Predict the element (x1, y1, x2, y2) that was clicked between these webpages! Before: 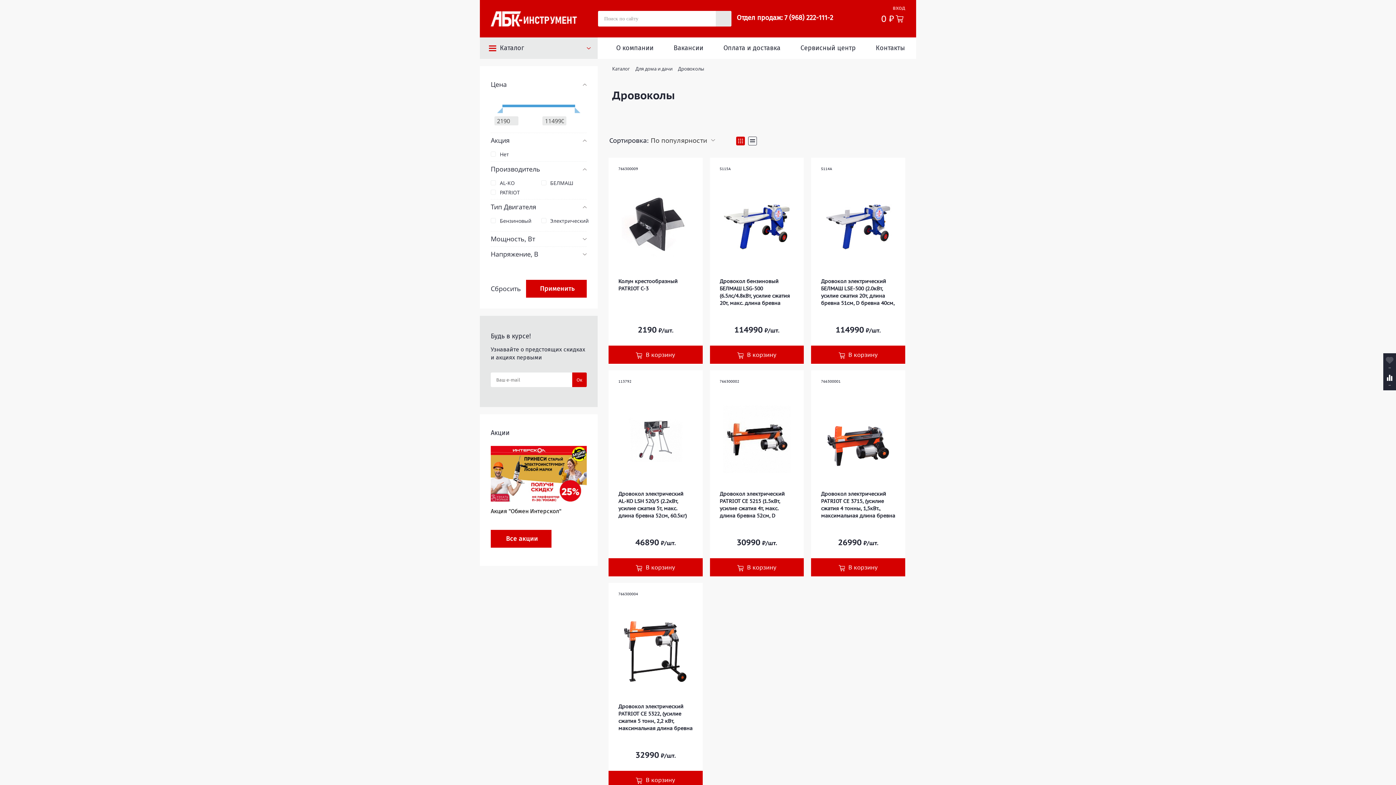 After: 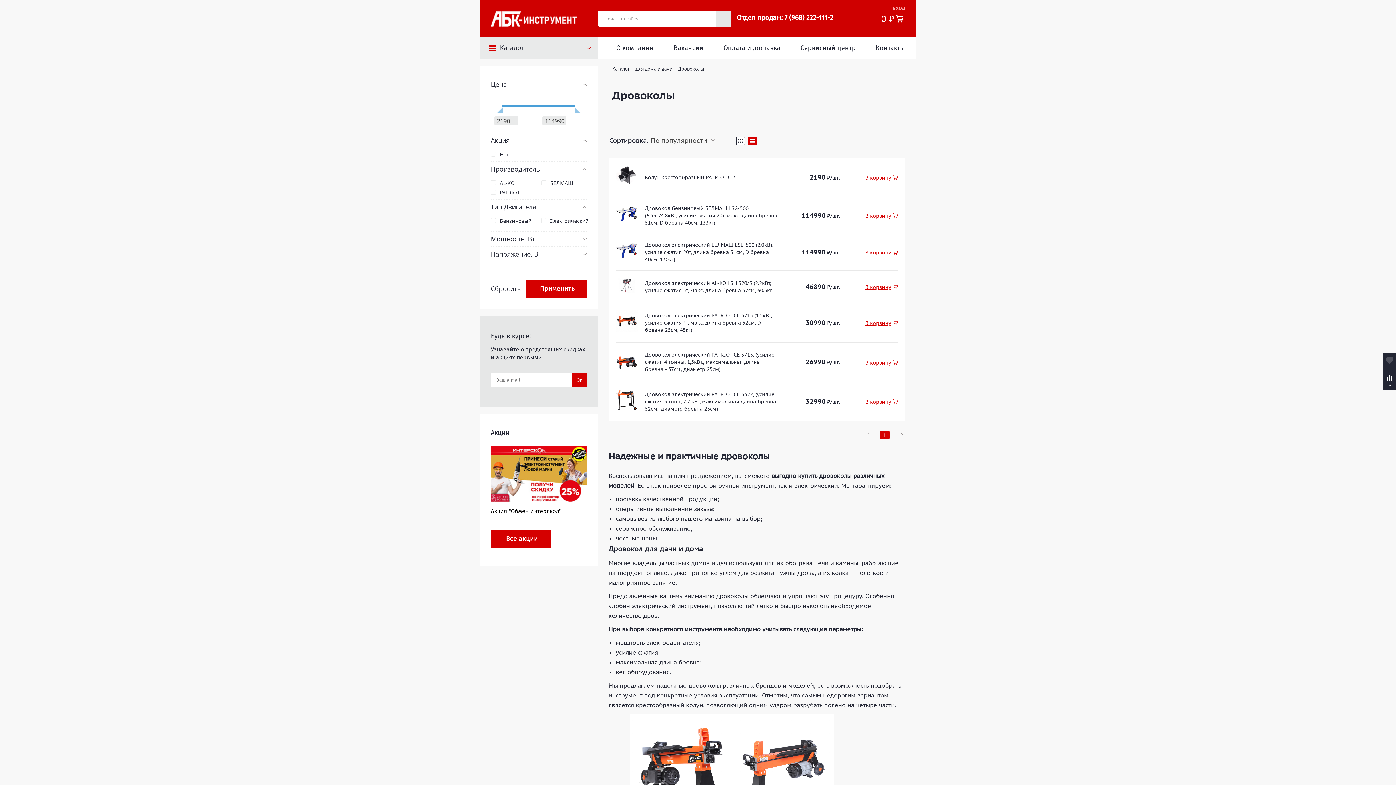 Action: bbox: (748, 136, 757, 145)